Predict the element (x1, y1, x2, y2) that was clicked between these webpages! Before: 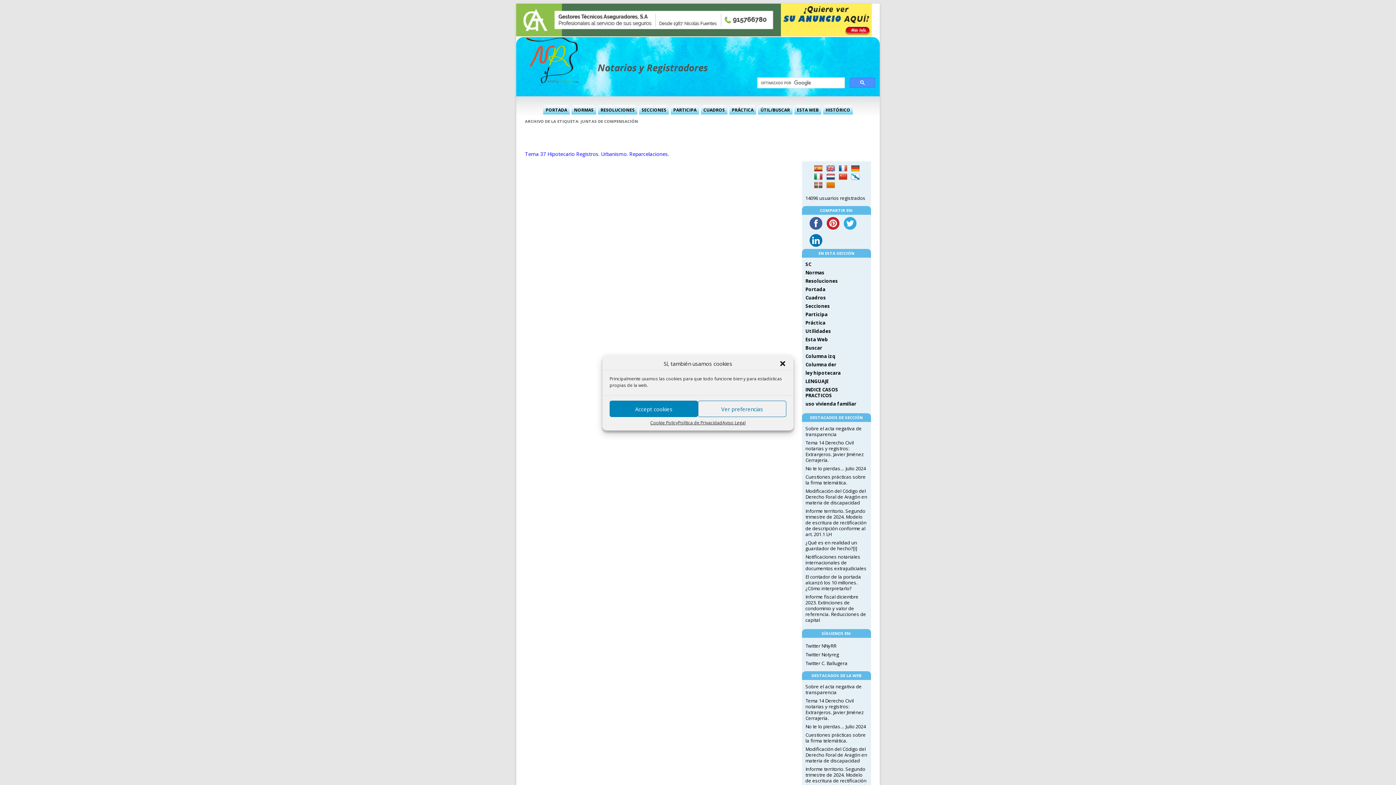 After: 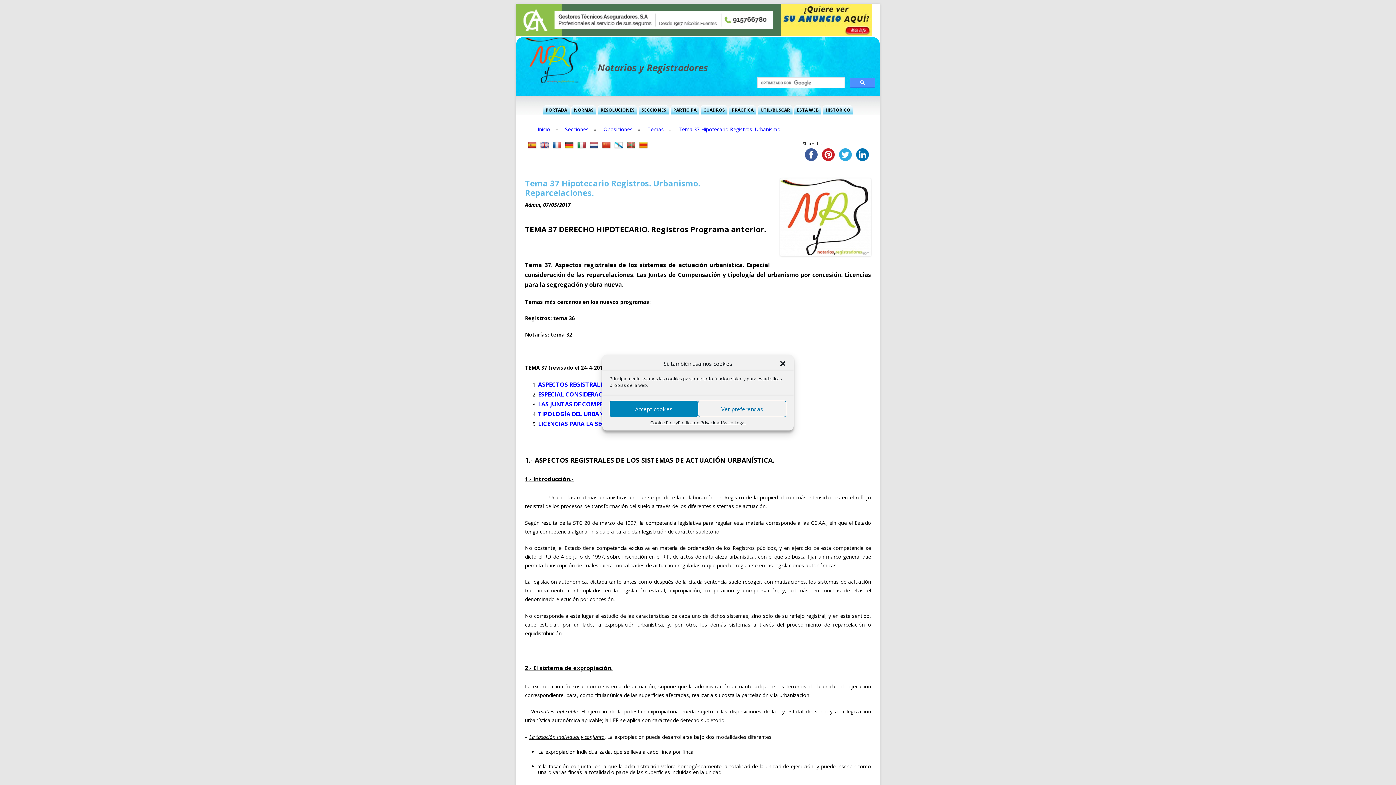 Action: label: Tema 37 Hipotecario Registros. Urbanismo. Reparcelaciones. bbox: (525, 150, 669, 157)